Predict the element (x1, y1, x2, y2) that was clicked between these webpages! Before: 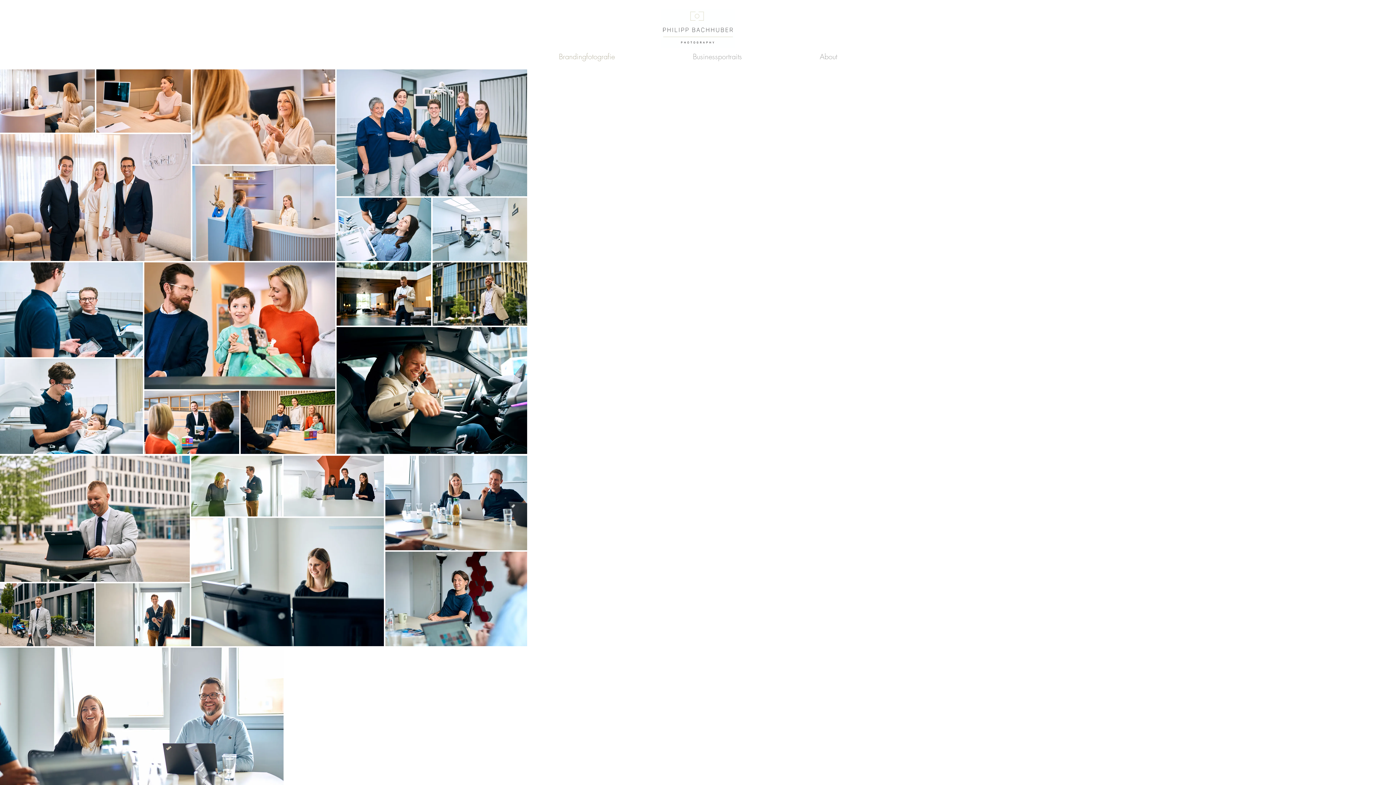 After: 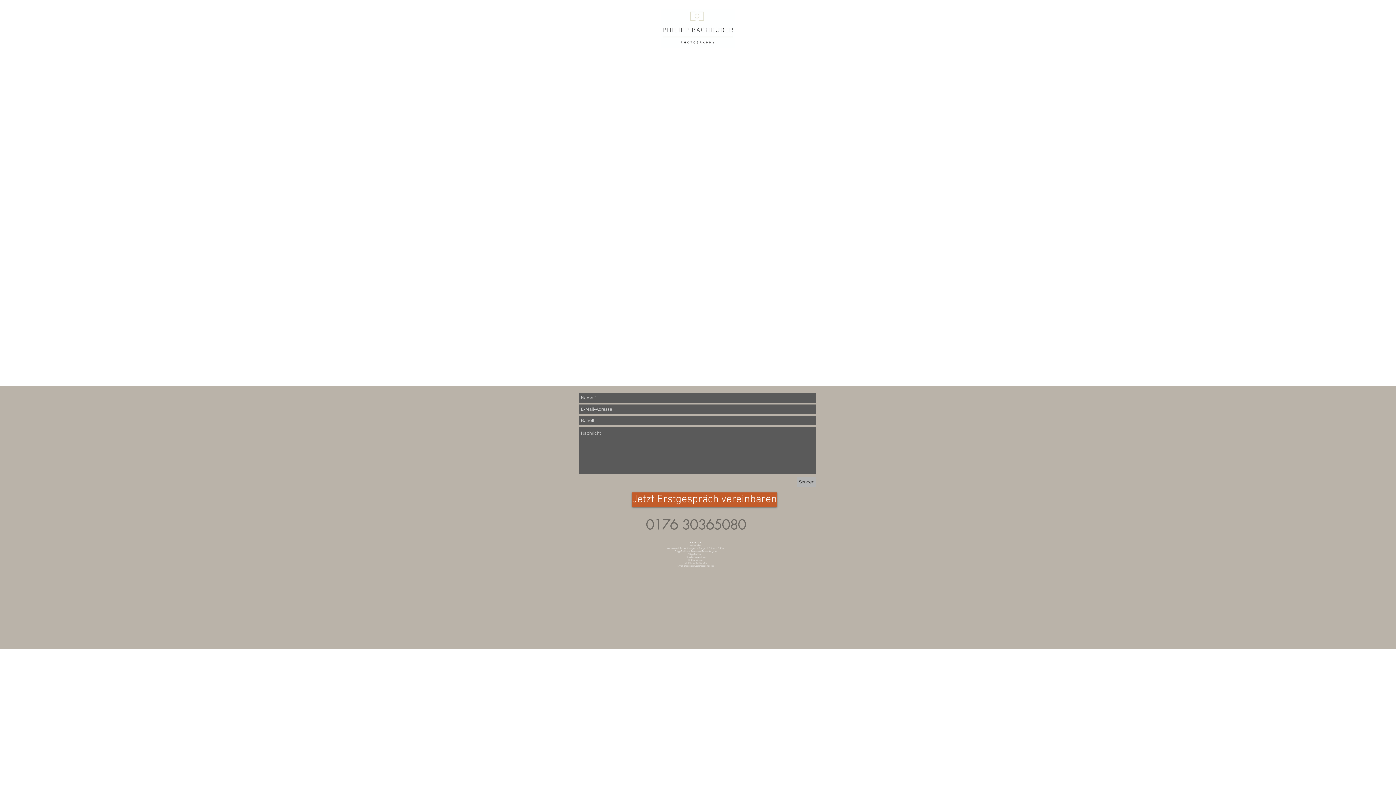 Action: label: About bbox: (781, 48, 876, 65)